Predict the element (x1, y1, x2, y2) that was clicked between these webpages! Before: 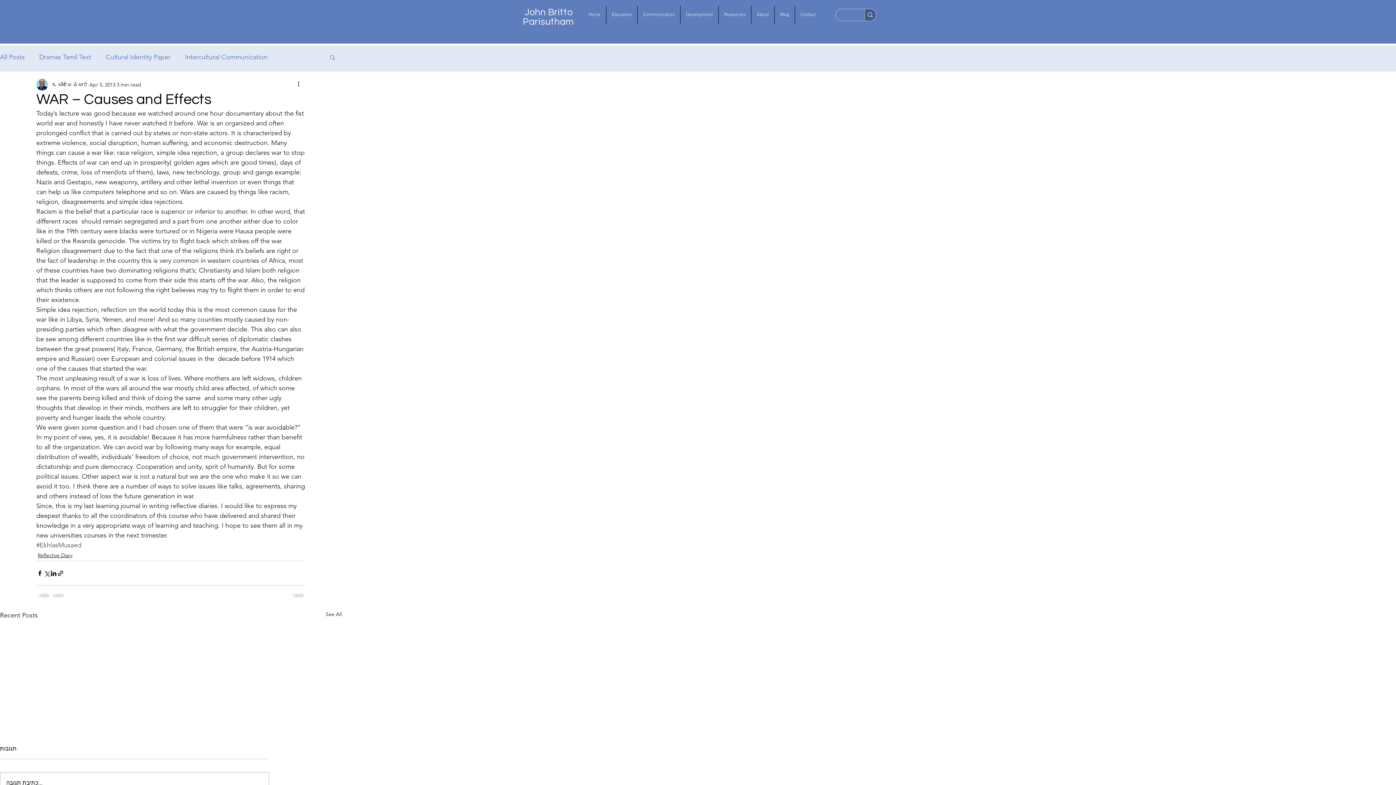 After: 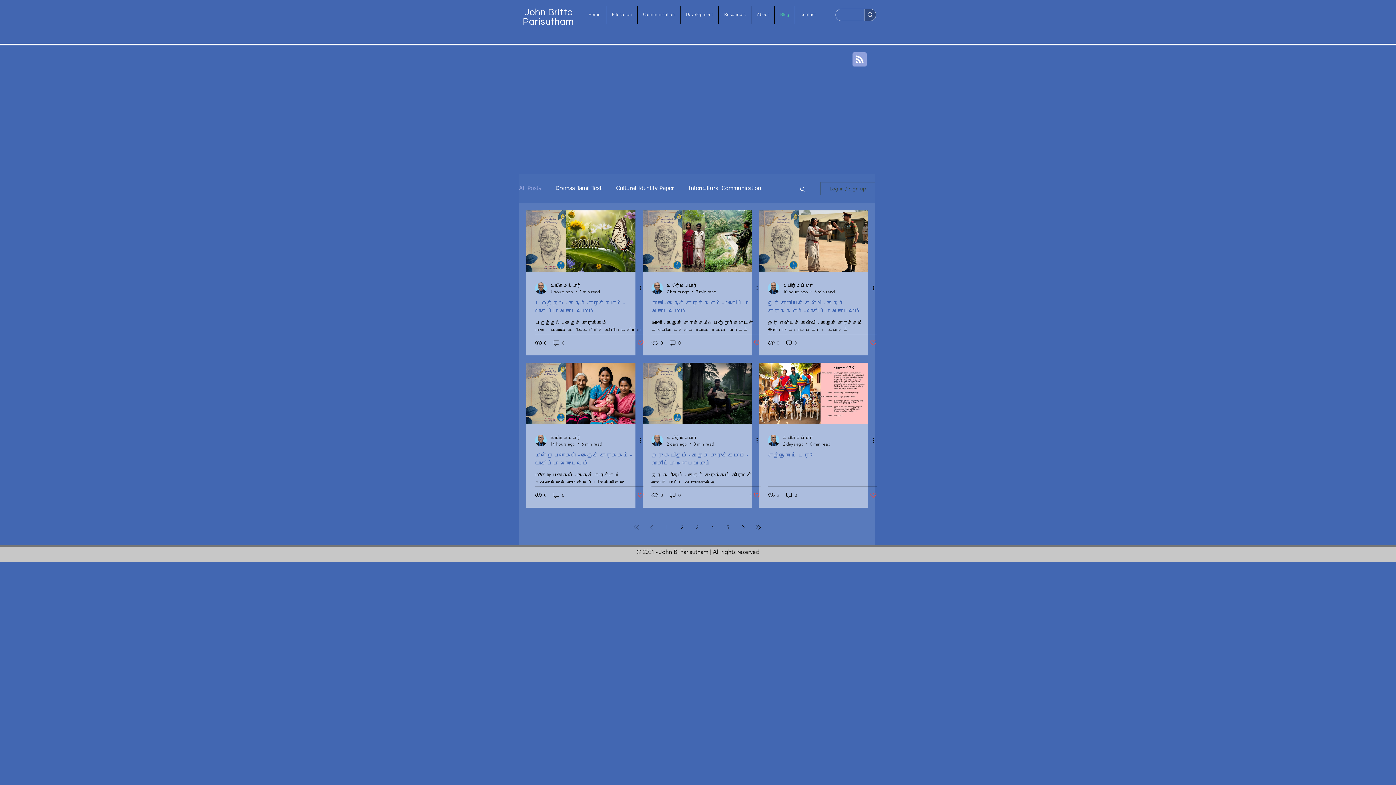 Action: bbox: (325, 610, 341, 620) label: See All